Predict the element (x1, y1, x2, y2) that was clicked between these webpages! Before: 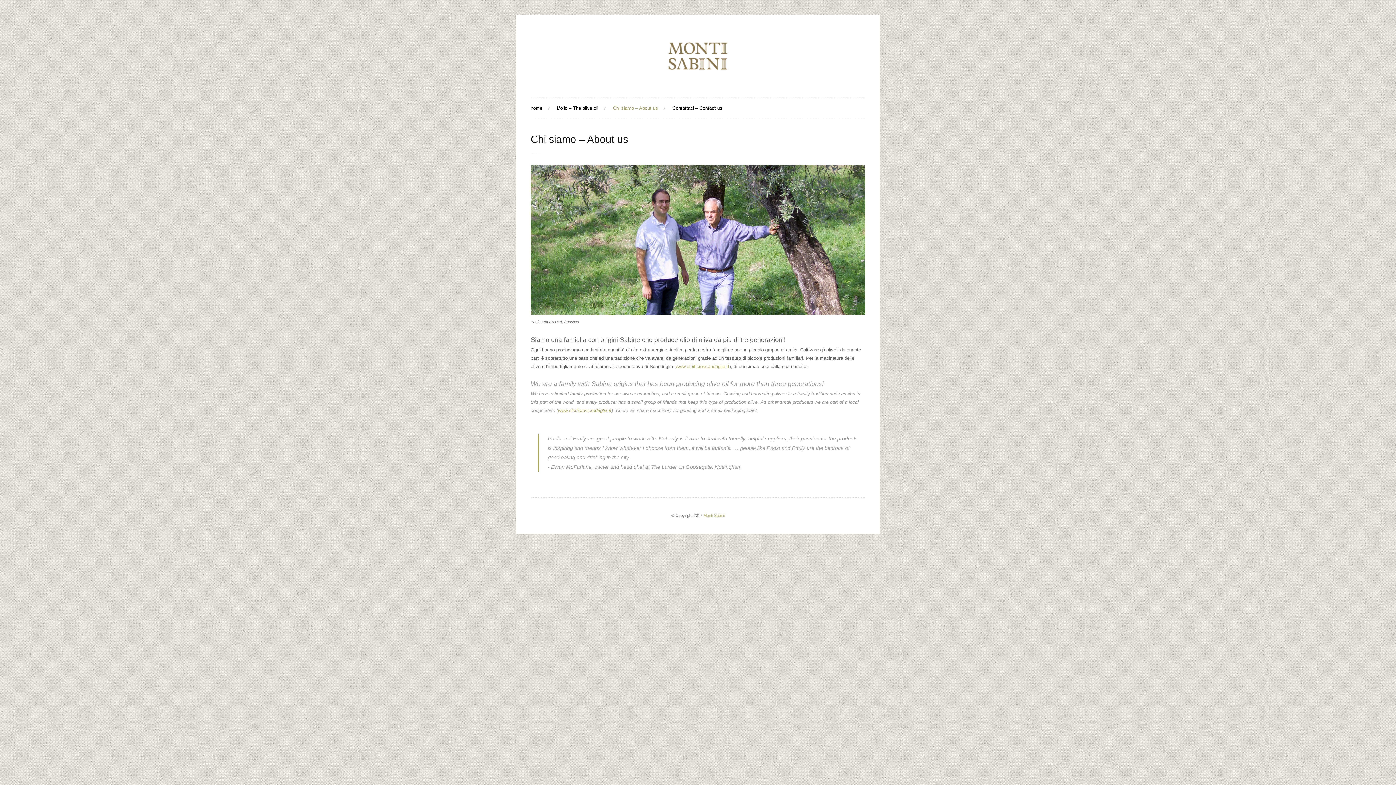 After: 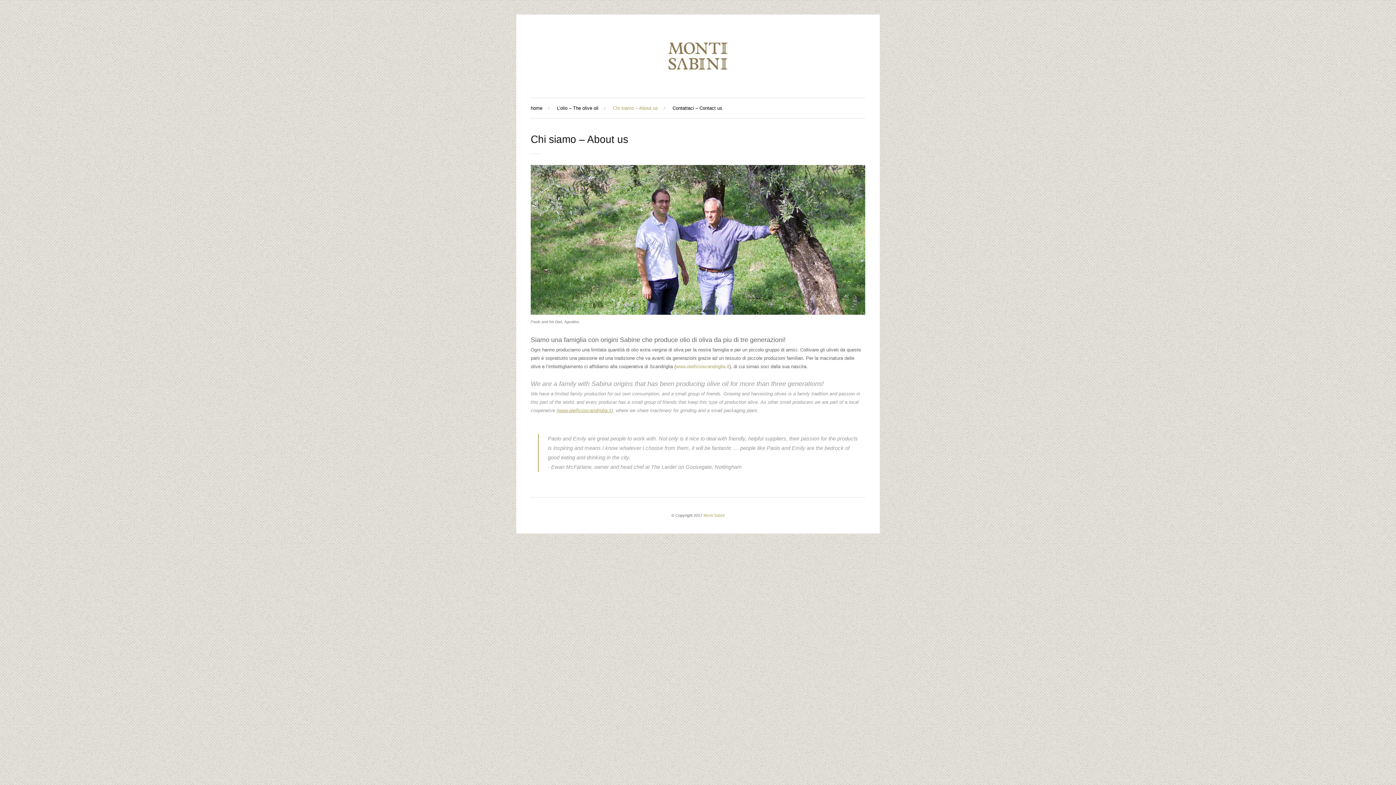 Action: label: www.oleificioscandriglia.it bbox: (558, 408, 611, 413)